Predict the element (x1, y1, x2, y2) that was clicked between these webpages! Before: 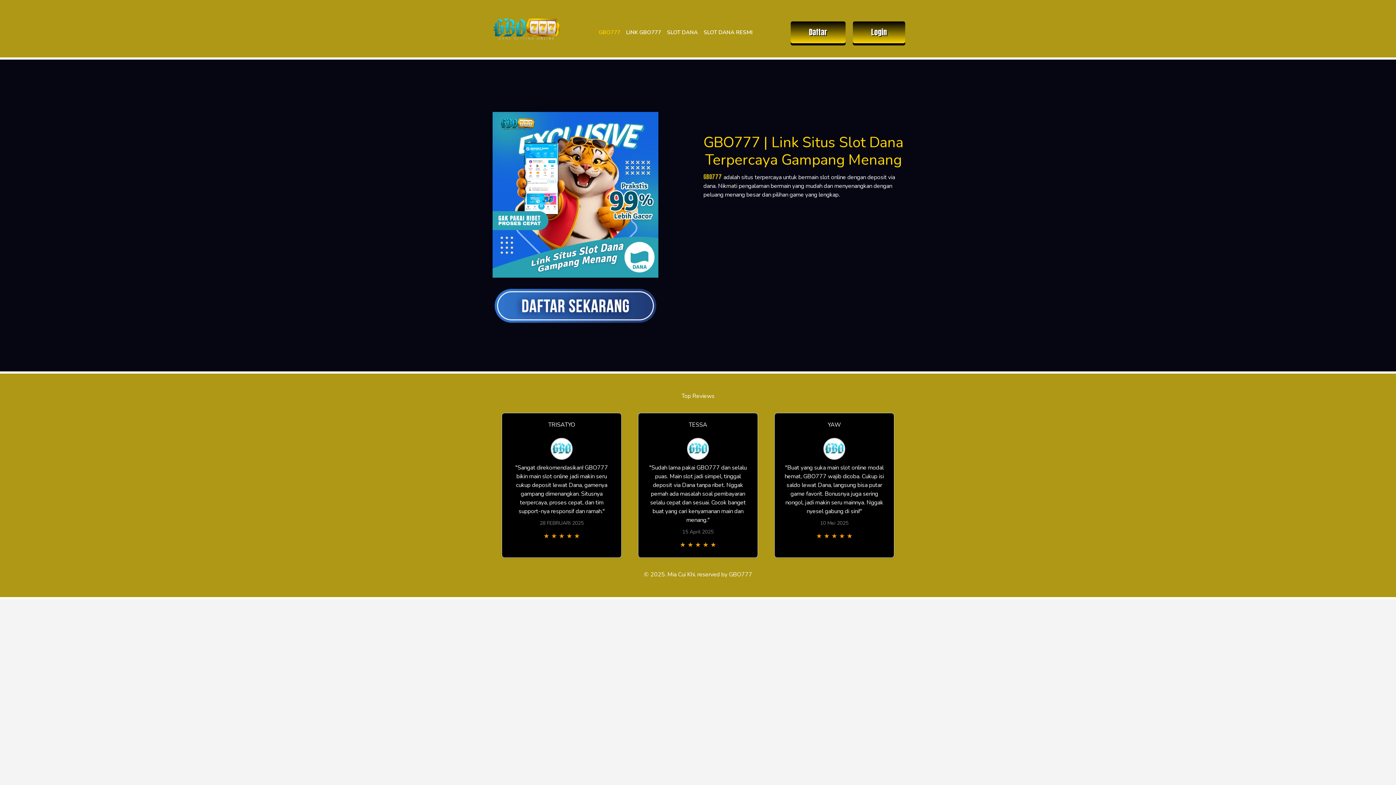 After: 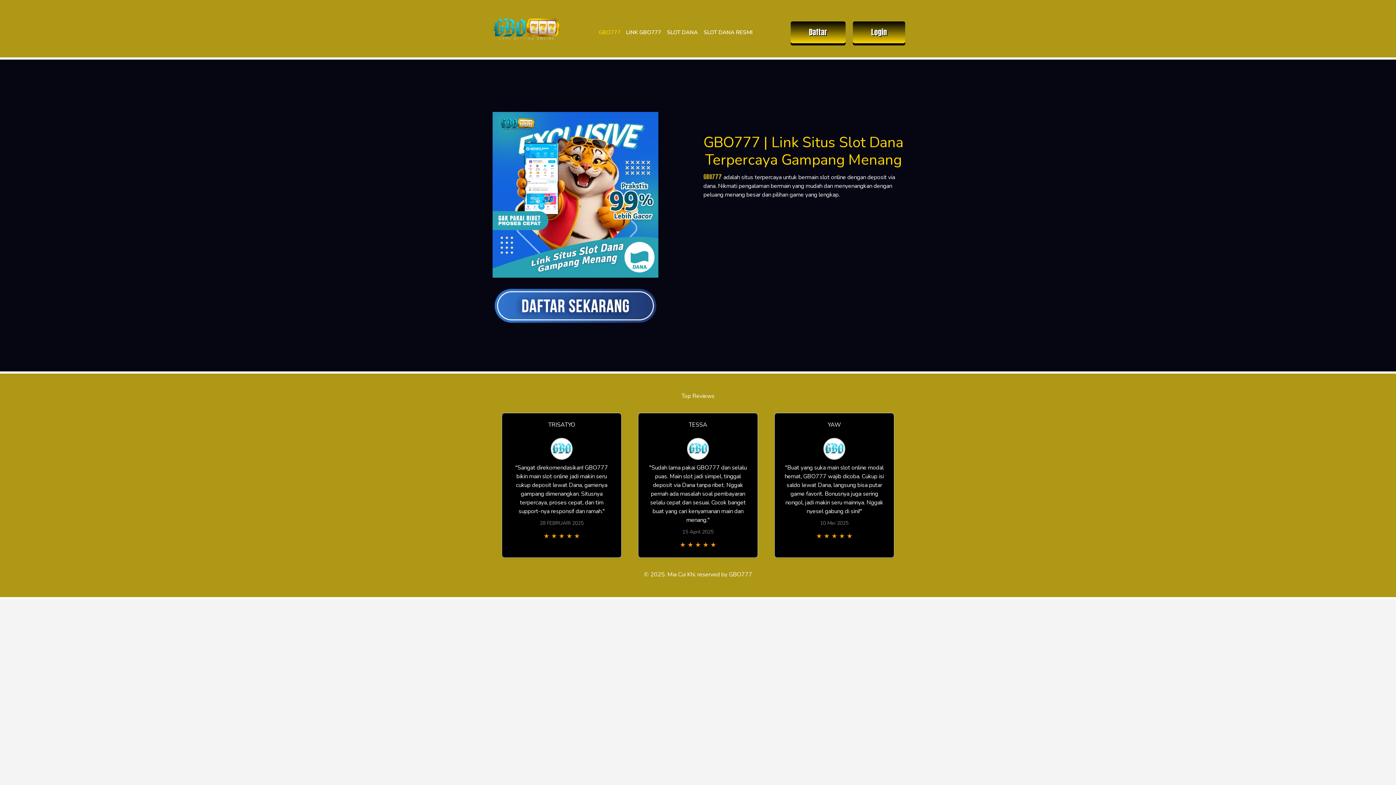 Action: bbox: (700, 25, 755, 39) label: SLOT DANA RESMI